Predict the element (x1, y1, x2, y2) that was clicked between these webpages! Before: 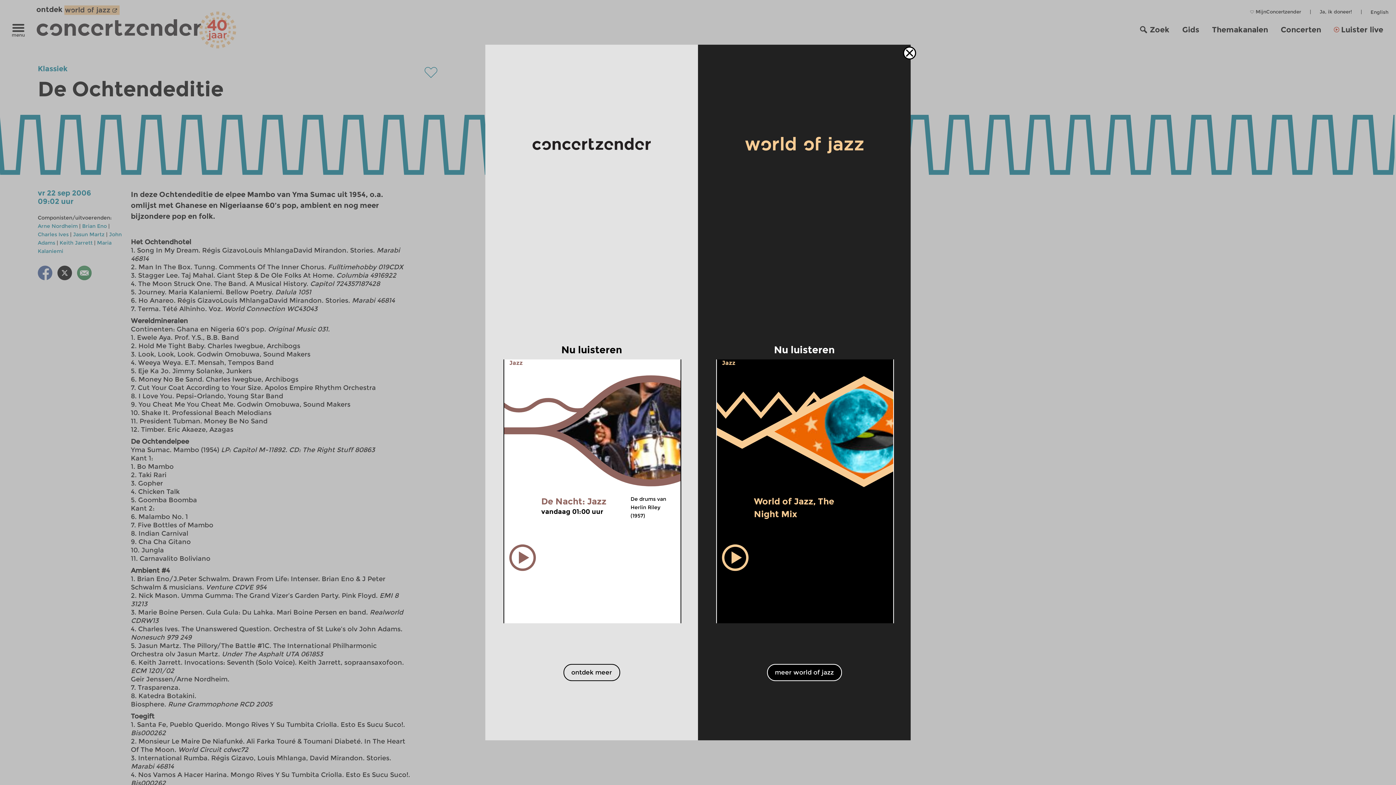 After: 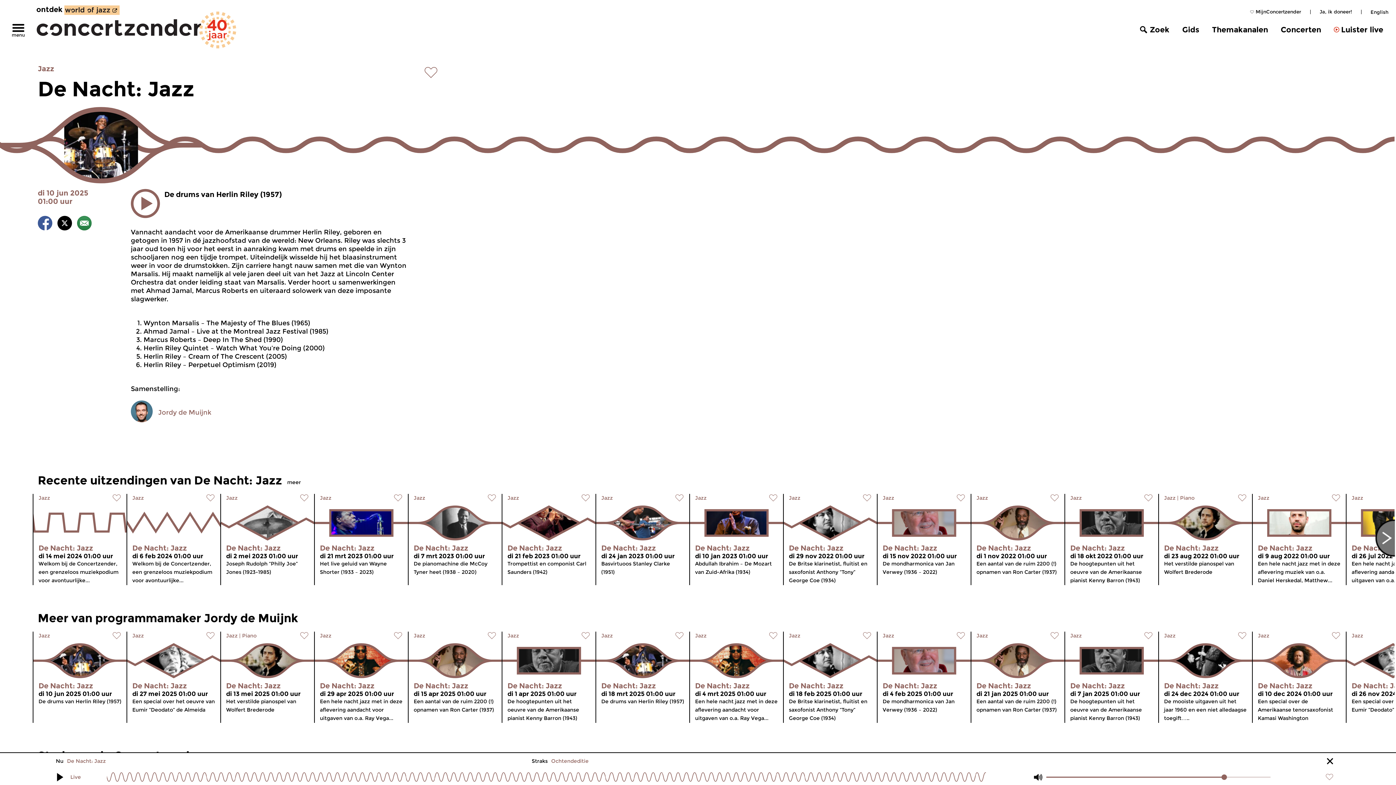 Action: label: De Nacht: Jazz
vandaag 01:00 uur
De drums van Herlin Riley (1957)
 bbox: (504, 367, 680, 623)